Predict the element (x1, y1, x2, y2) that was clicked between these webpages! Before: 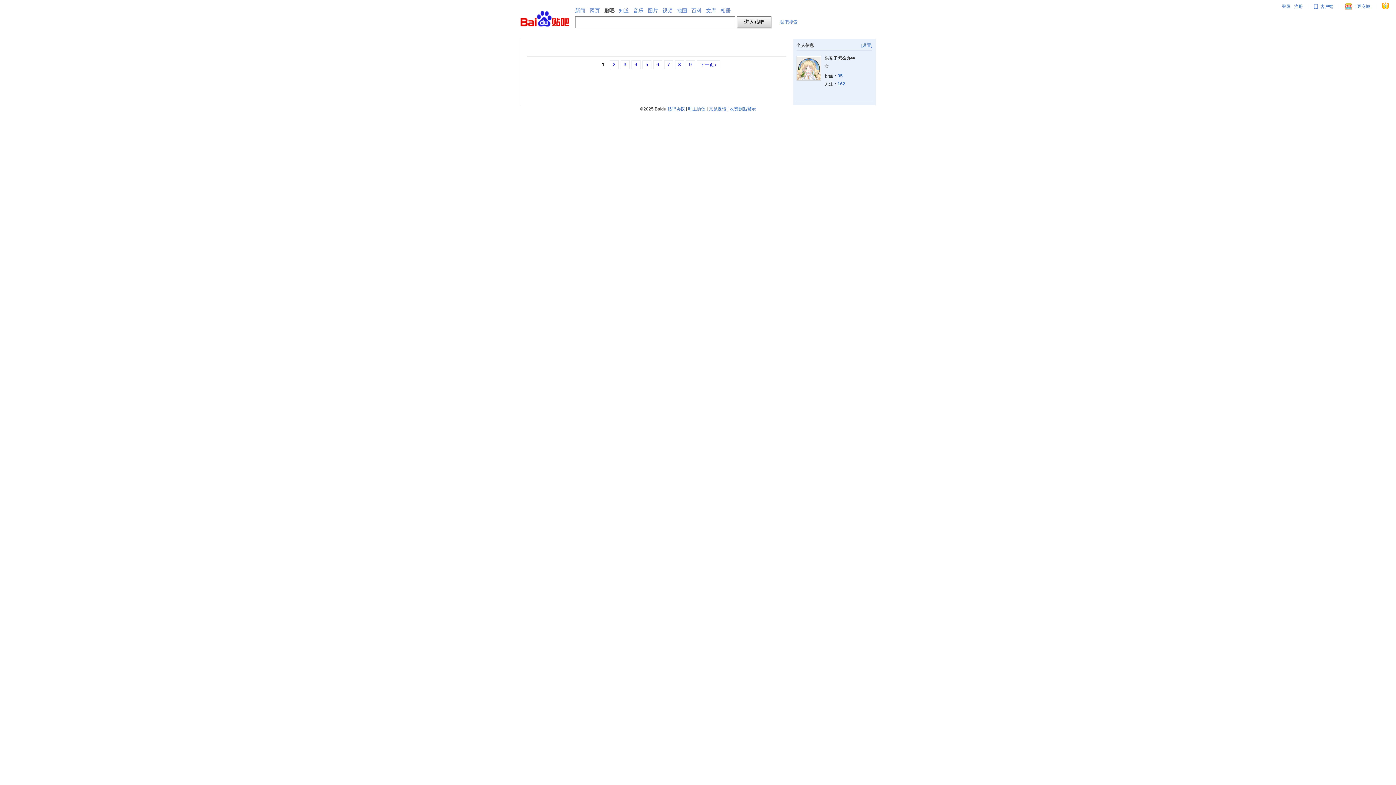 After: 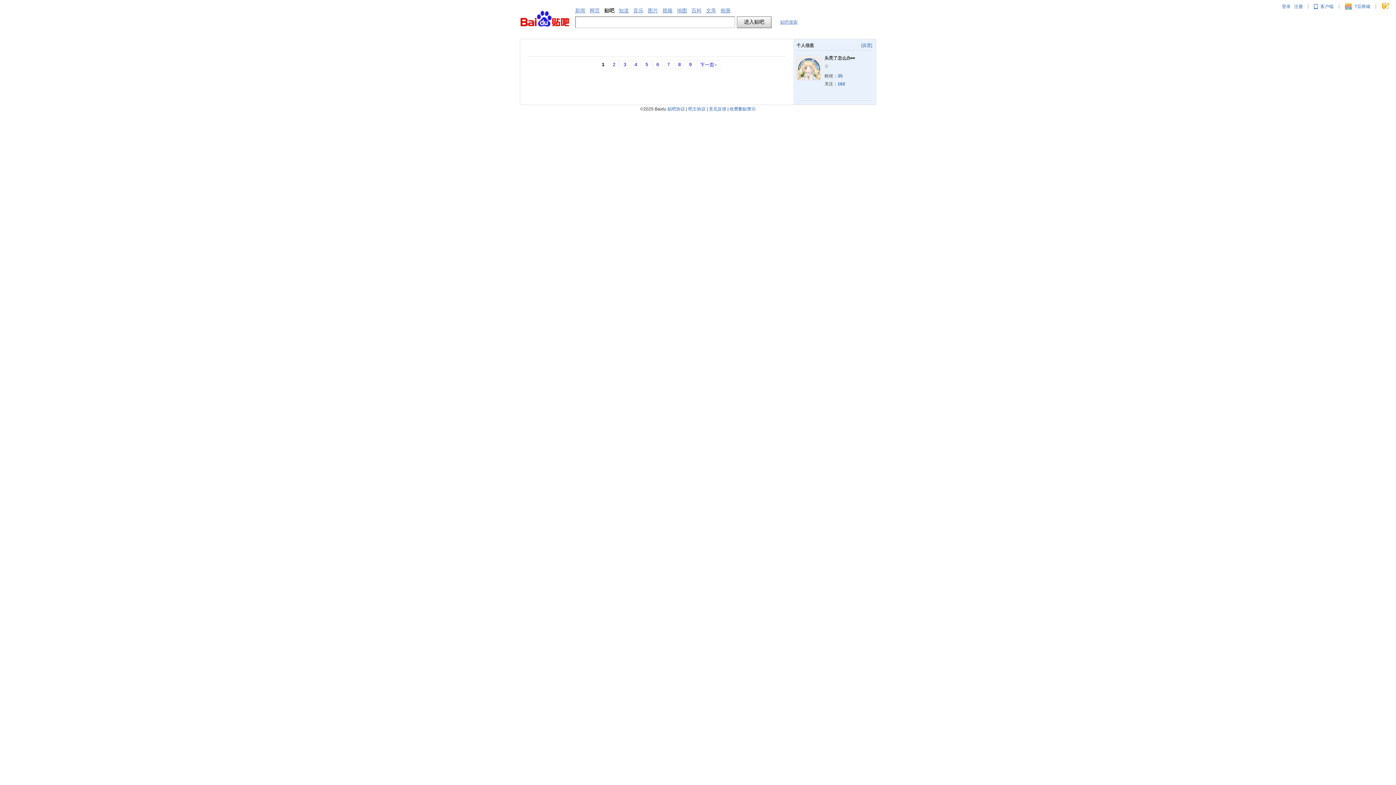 Action: label: 贴吧搜索 bbox: (780, 19, 797, 24)